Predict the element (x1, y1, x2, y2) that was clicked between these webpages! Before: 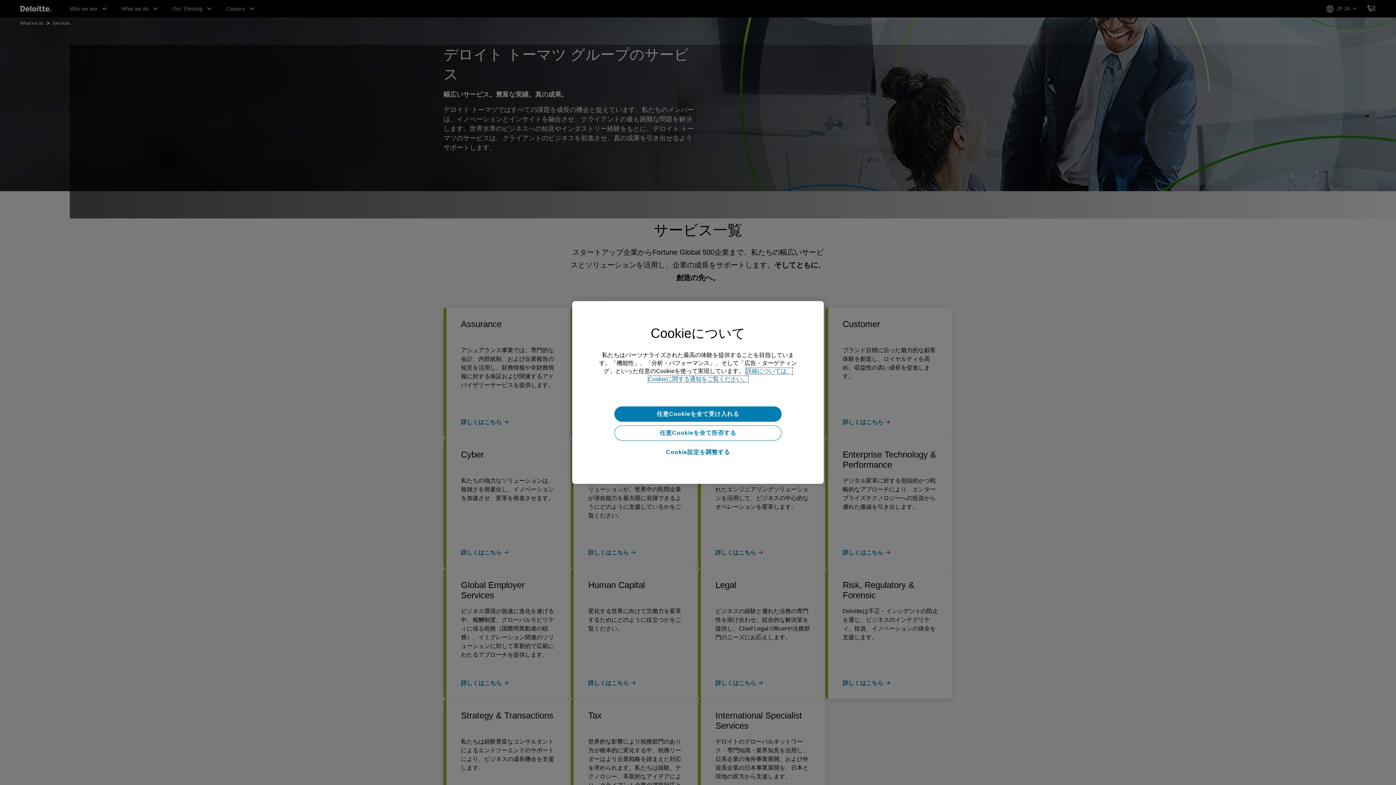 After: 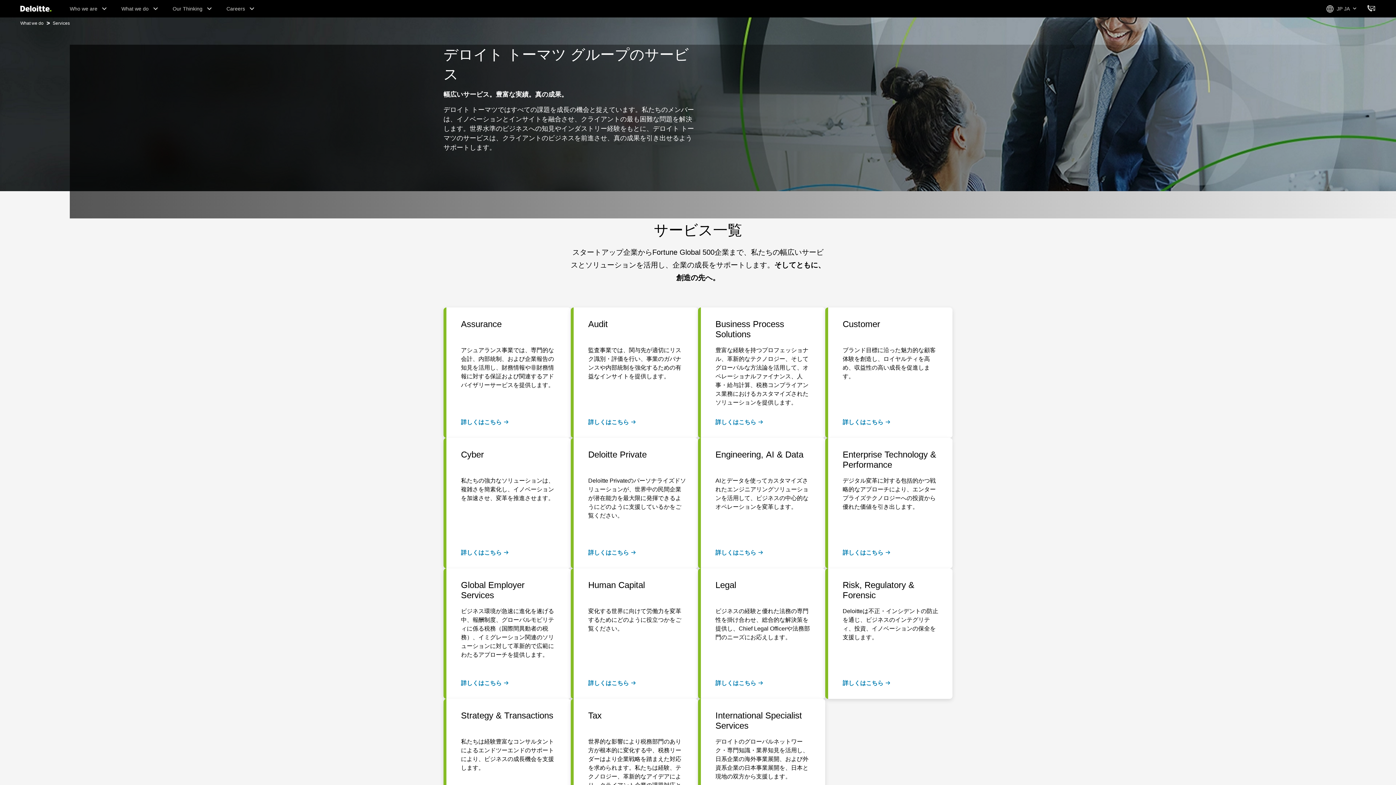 Action: bbox: (614, 425, 781, 440) label: 任意Cookieを全て拒否する